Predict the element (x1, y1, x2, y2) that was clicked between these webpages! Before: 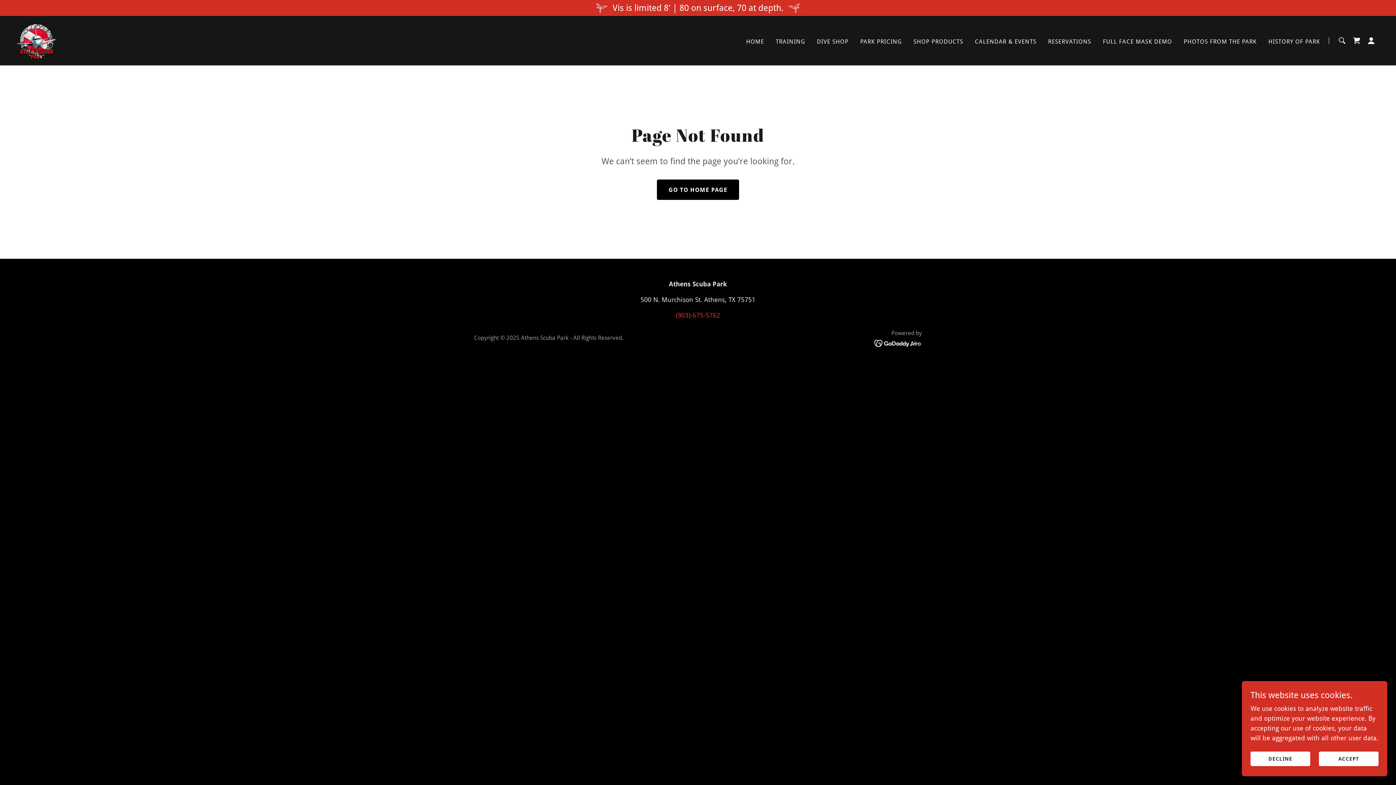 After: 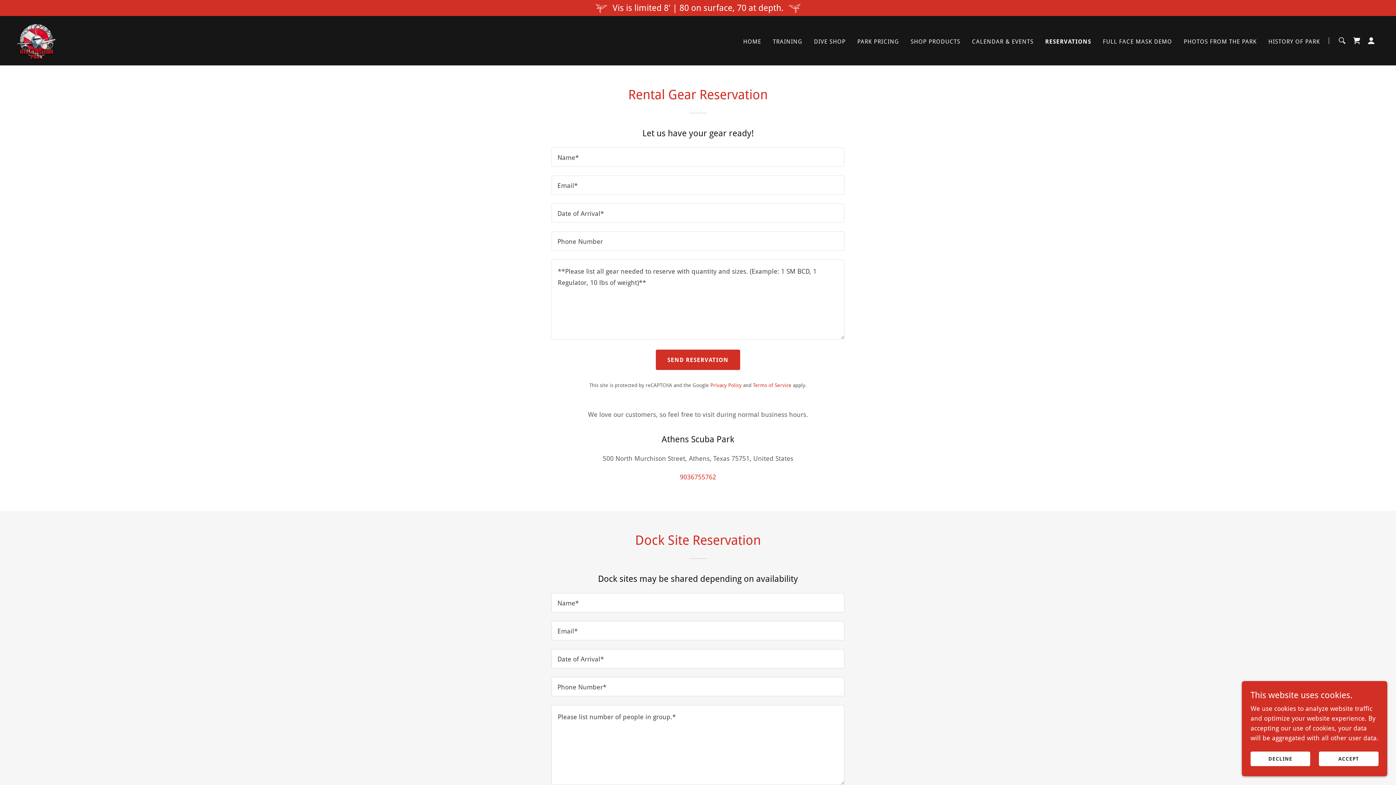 Action: bbox: (1046, 35, 1093, 48) label: RESERVATIONS